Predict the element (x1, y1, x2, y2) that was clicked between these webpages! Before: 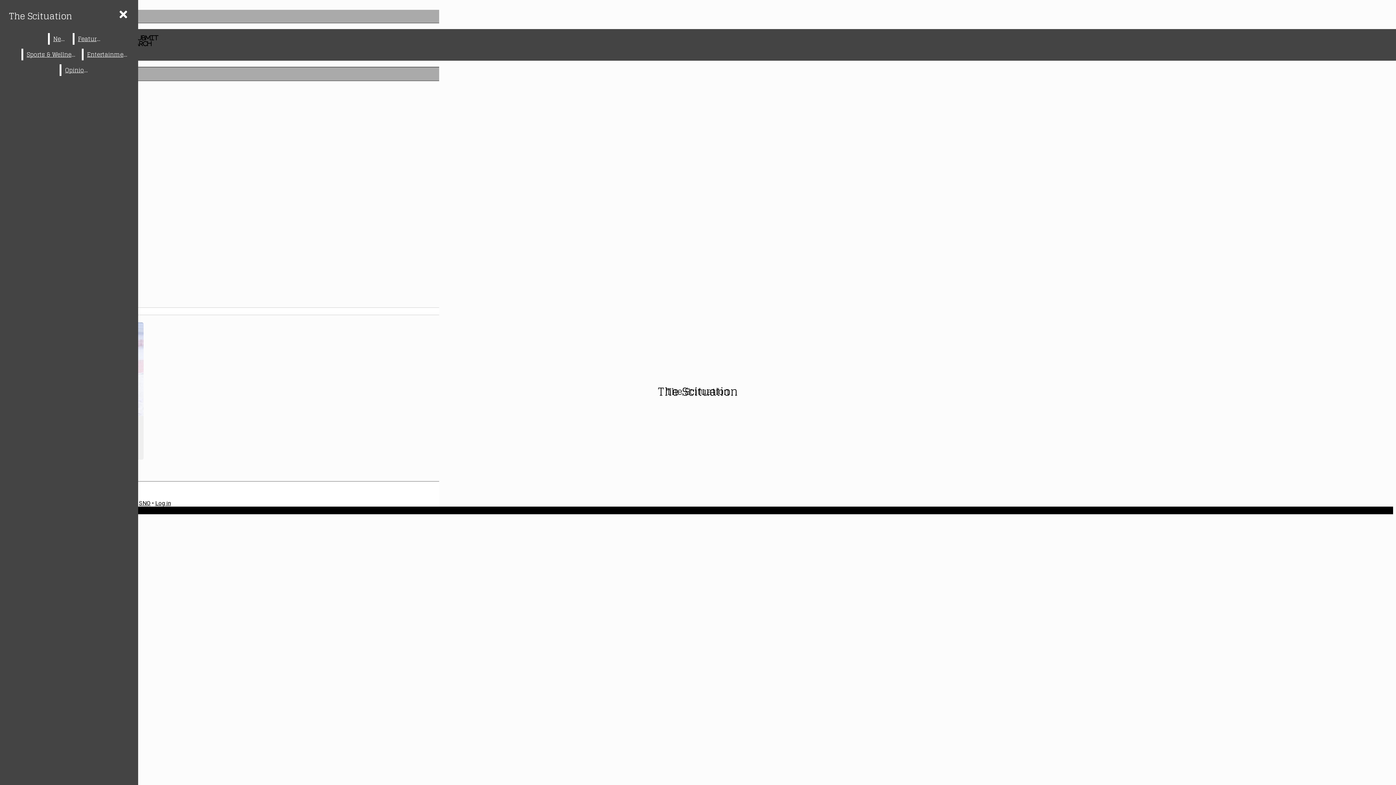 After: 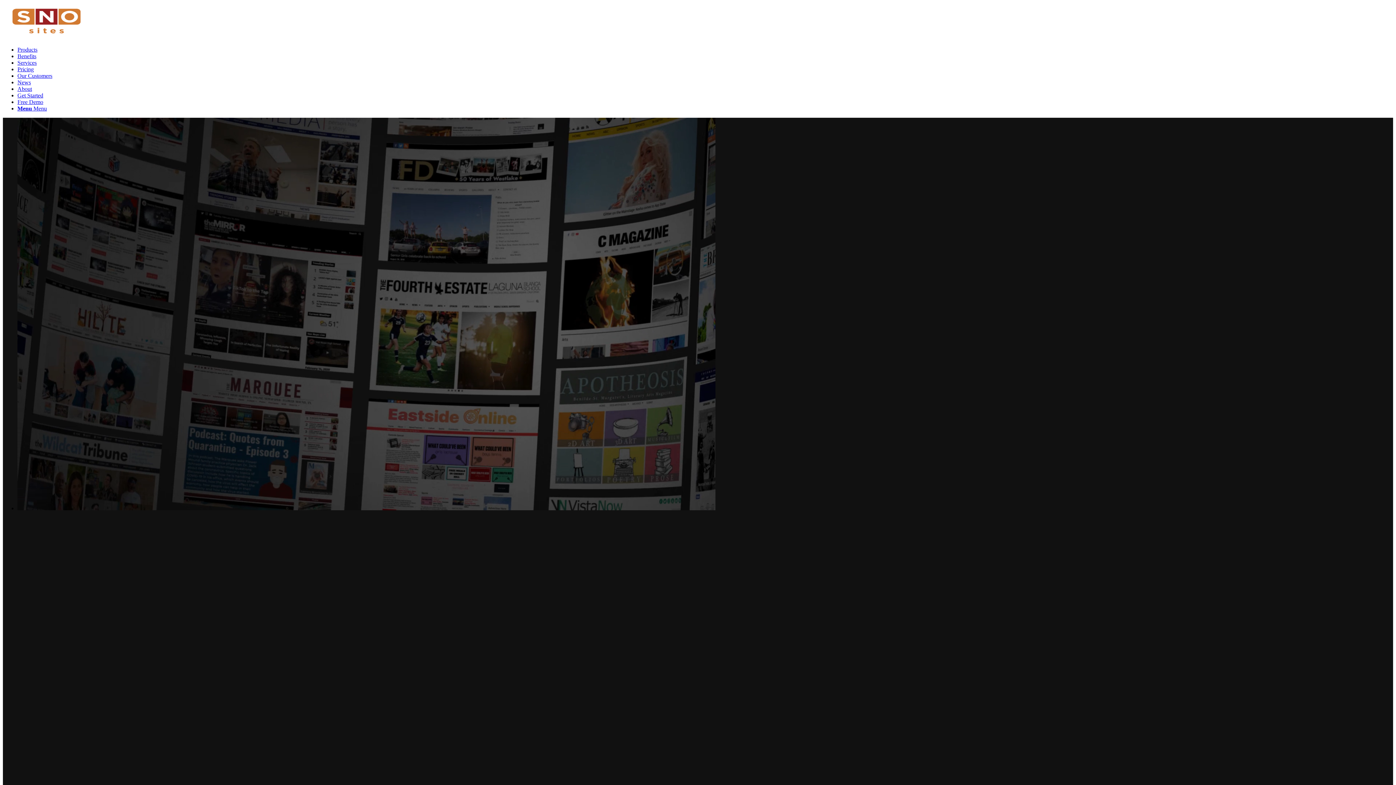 Action: label: SNO bbox: (138, 499, 150, 506)